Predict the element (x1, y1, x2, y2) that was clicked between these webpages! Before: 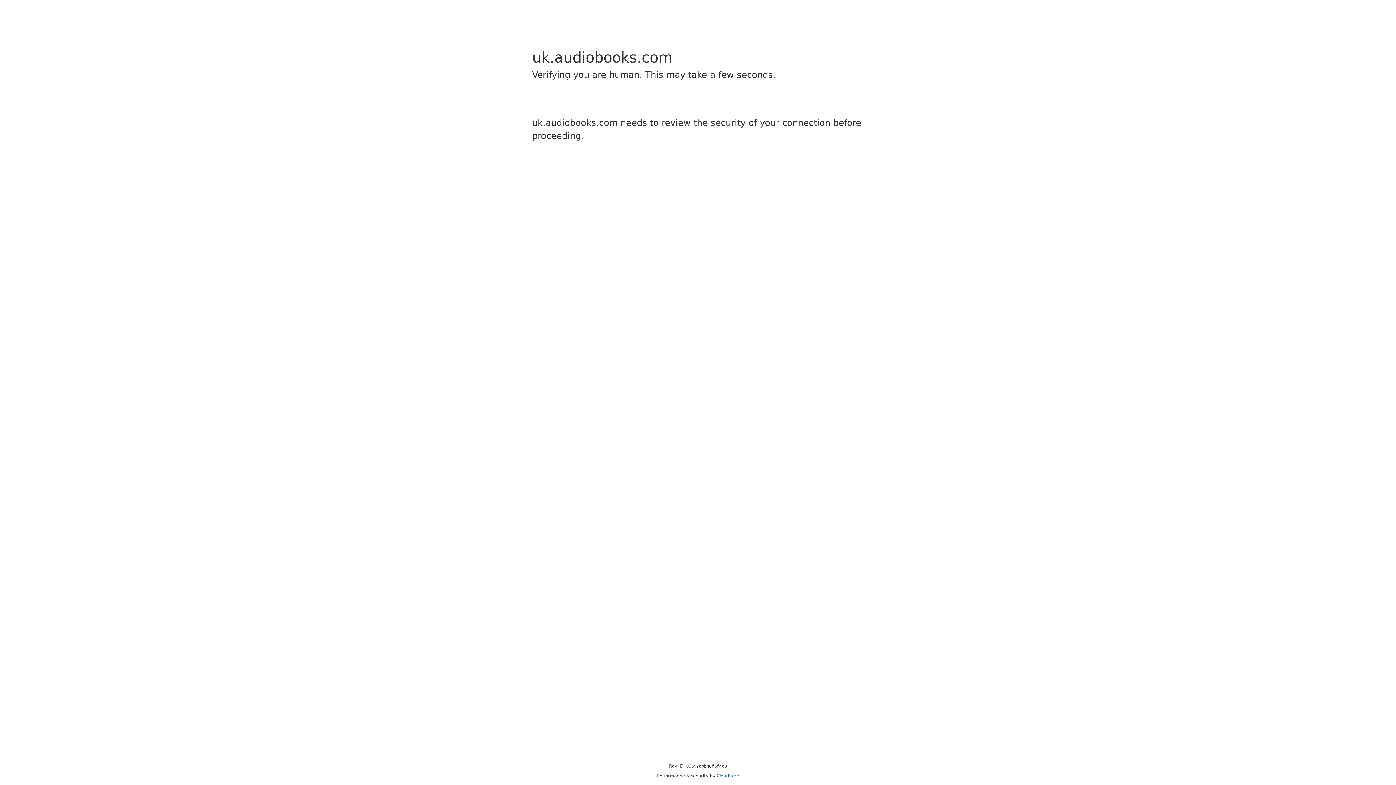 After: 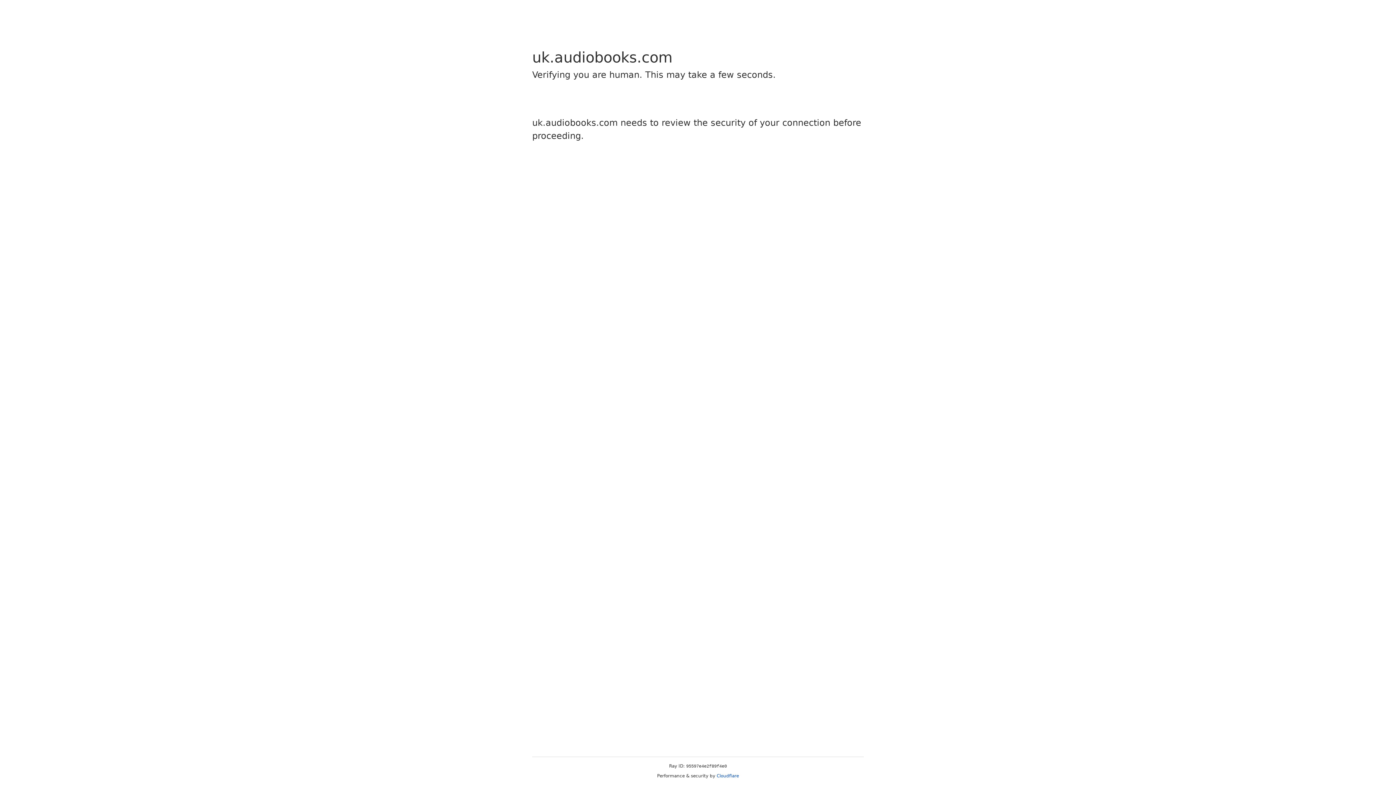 Action: bbox: (716, 773, 739, 778) label: Cloudflare